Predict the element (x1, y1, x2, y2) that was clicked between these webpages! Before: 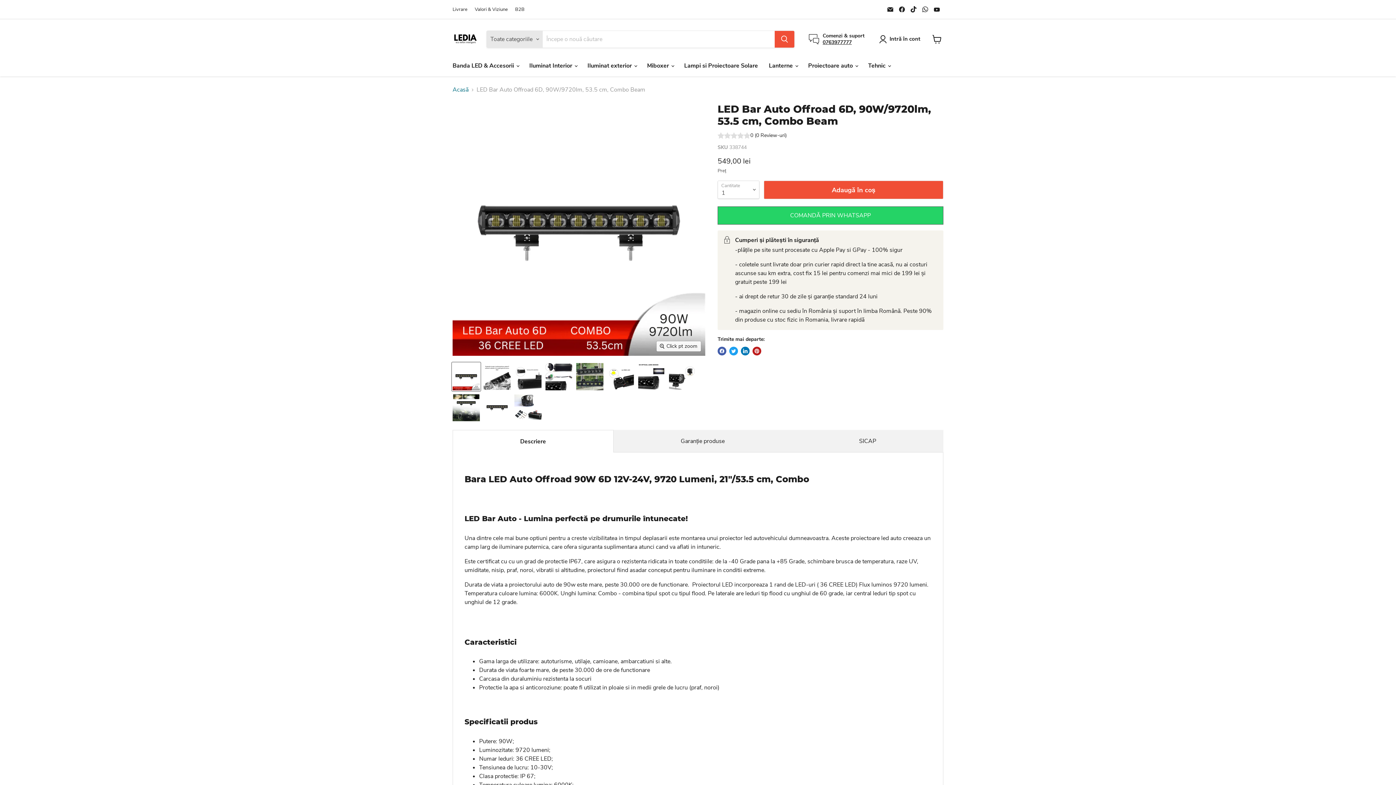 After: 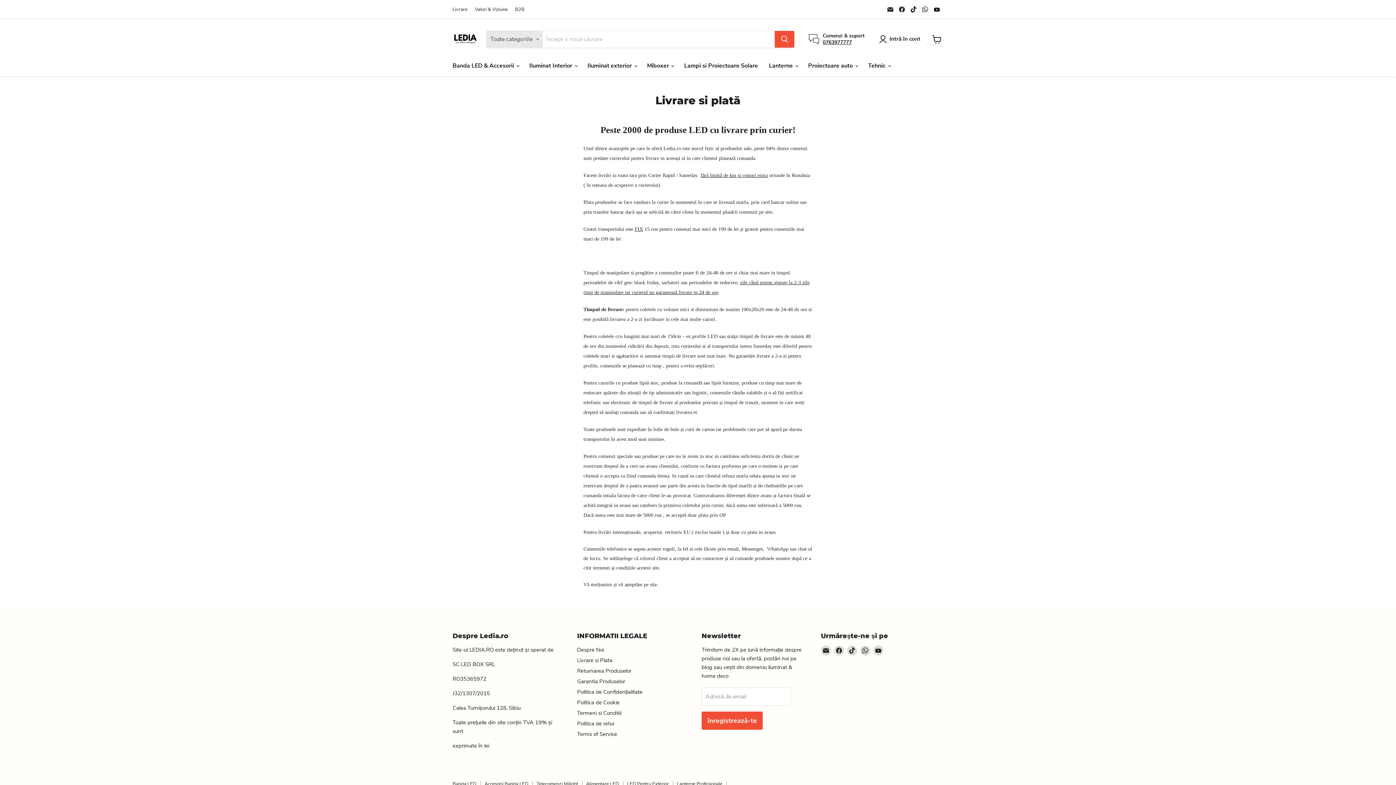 Action: bbox: (452, 6, 467, 12) label: Livrare